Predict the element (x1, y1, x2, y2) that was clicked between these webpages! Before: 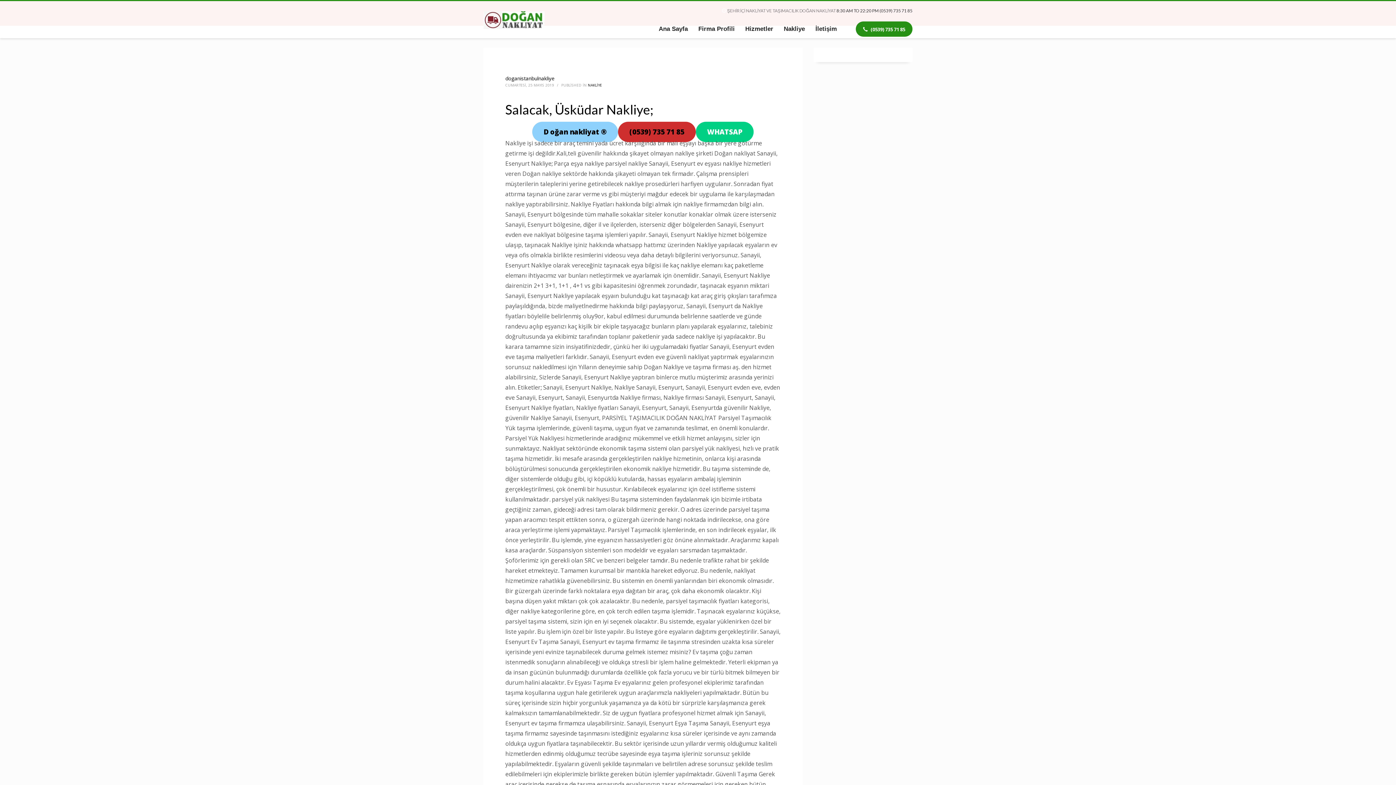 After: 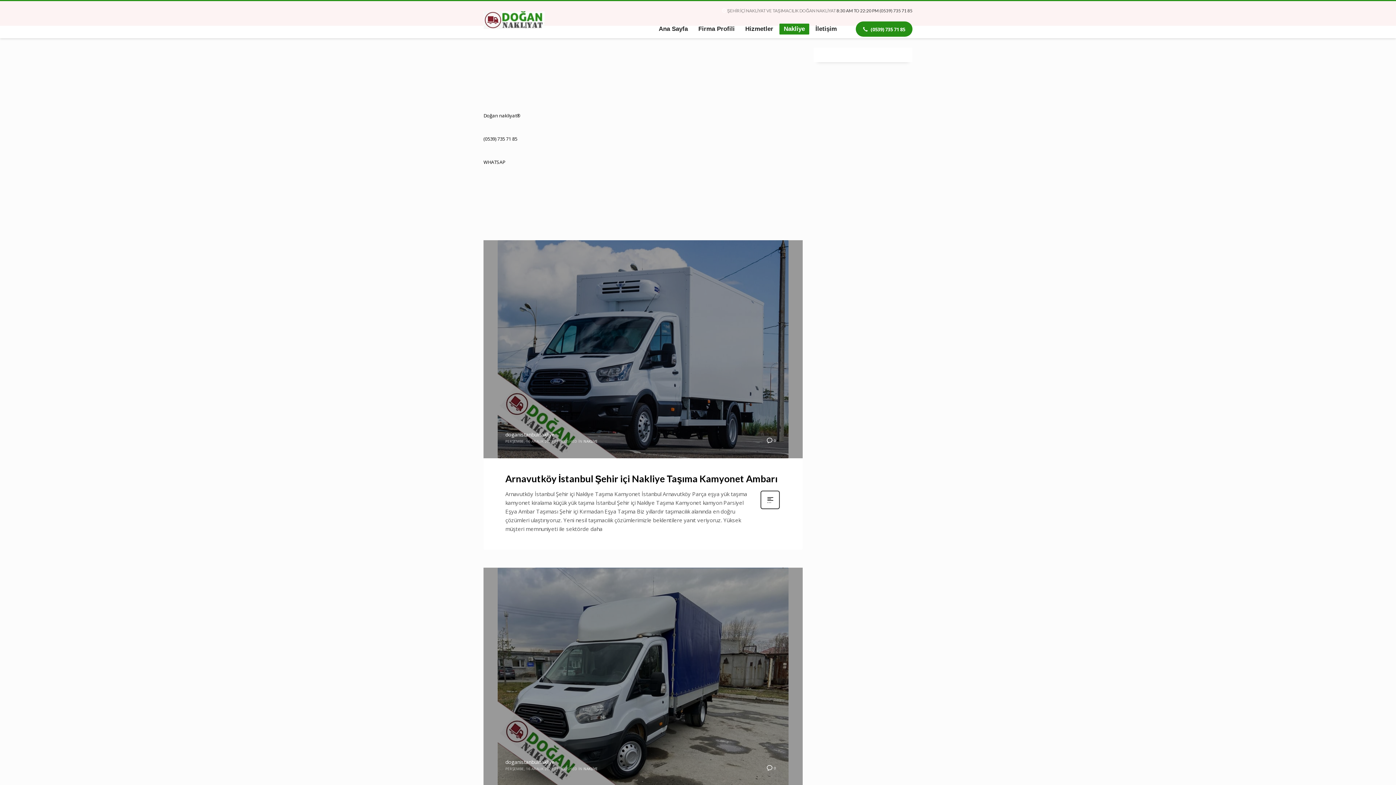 Action: label: Nakliye bbox: (779, 23, 809, 34)